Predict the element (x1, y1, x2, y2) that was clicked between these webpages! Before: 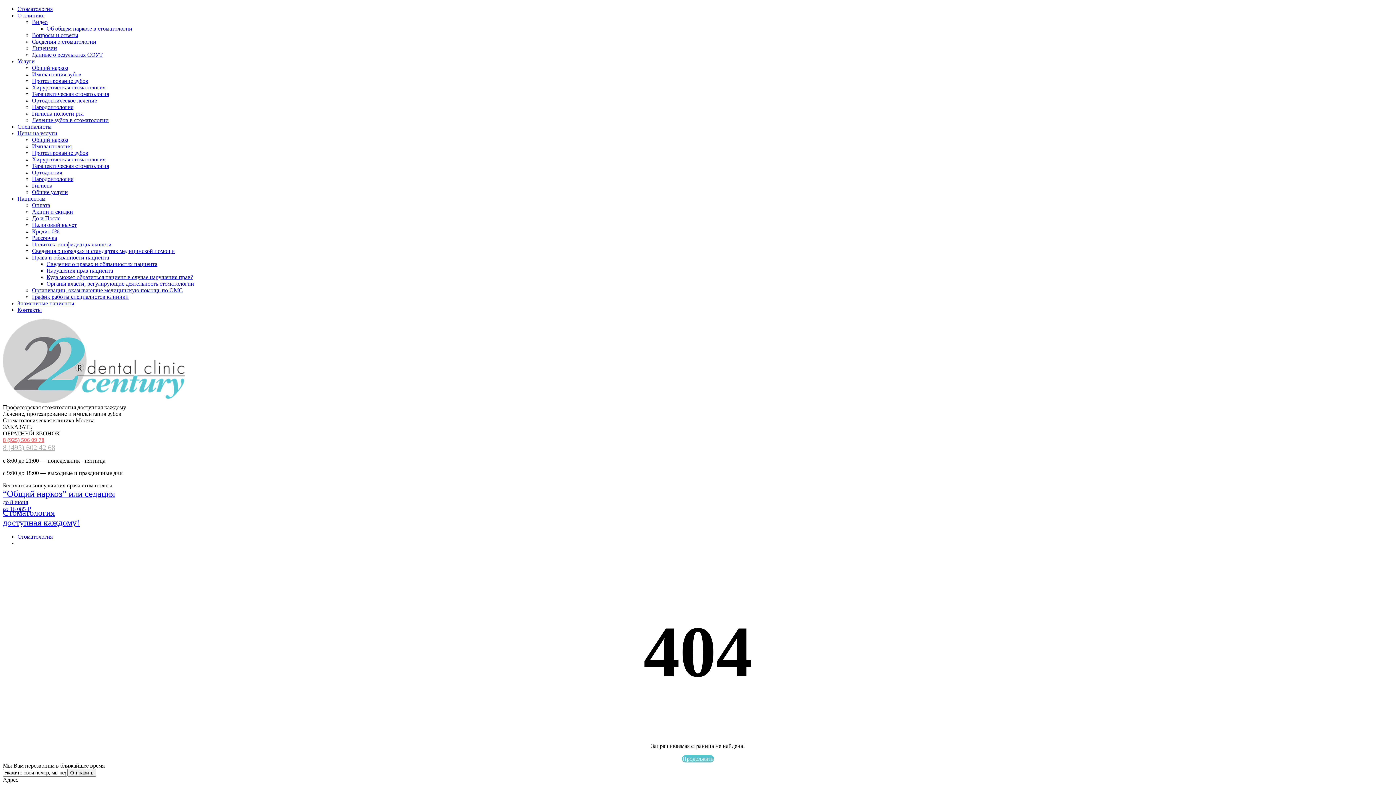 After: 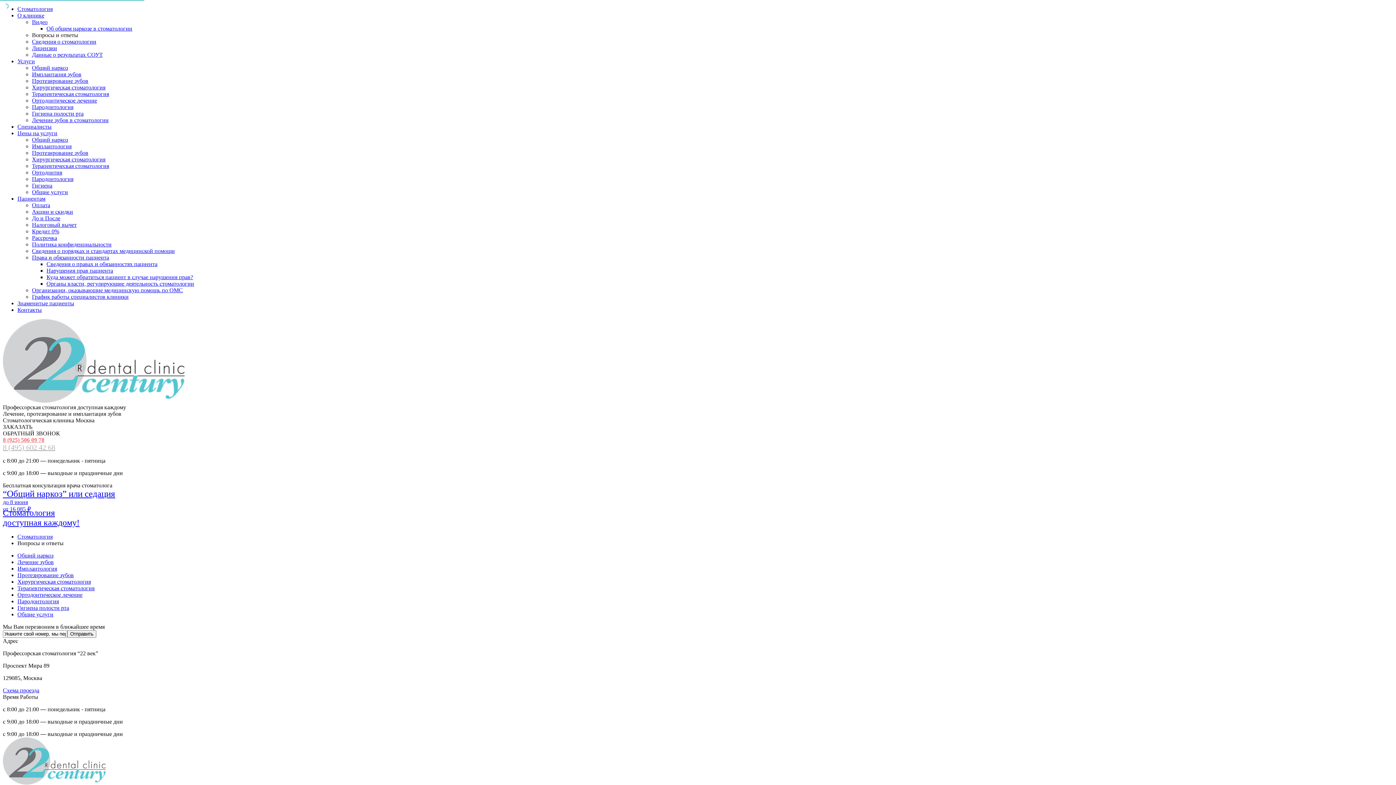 Action: label: Вопросы и ответы bbox: (32, 32, 78, 38)